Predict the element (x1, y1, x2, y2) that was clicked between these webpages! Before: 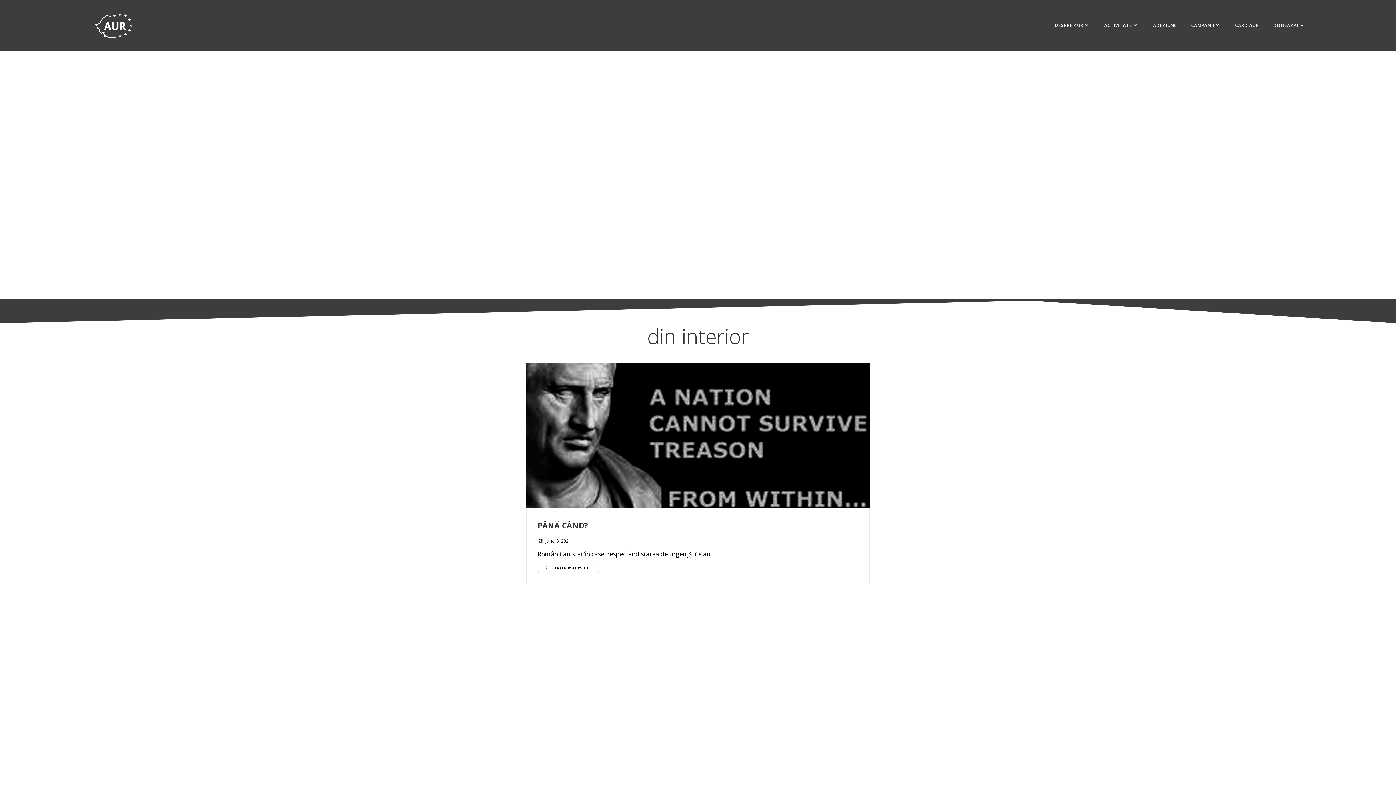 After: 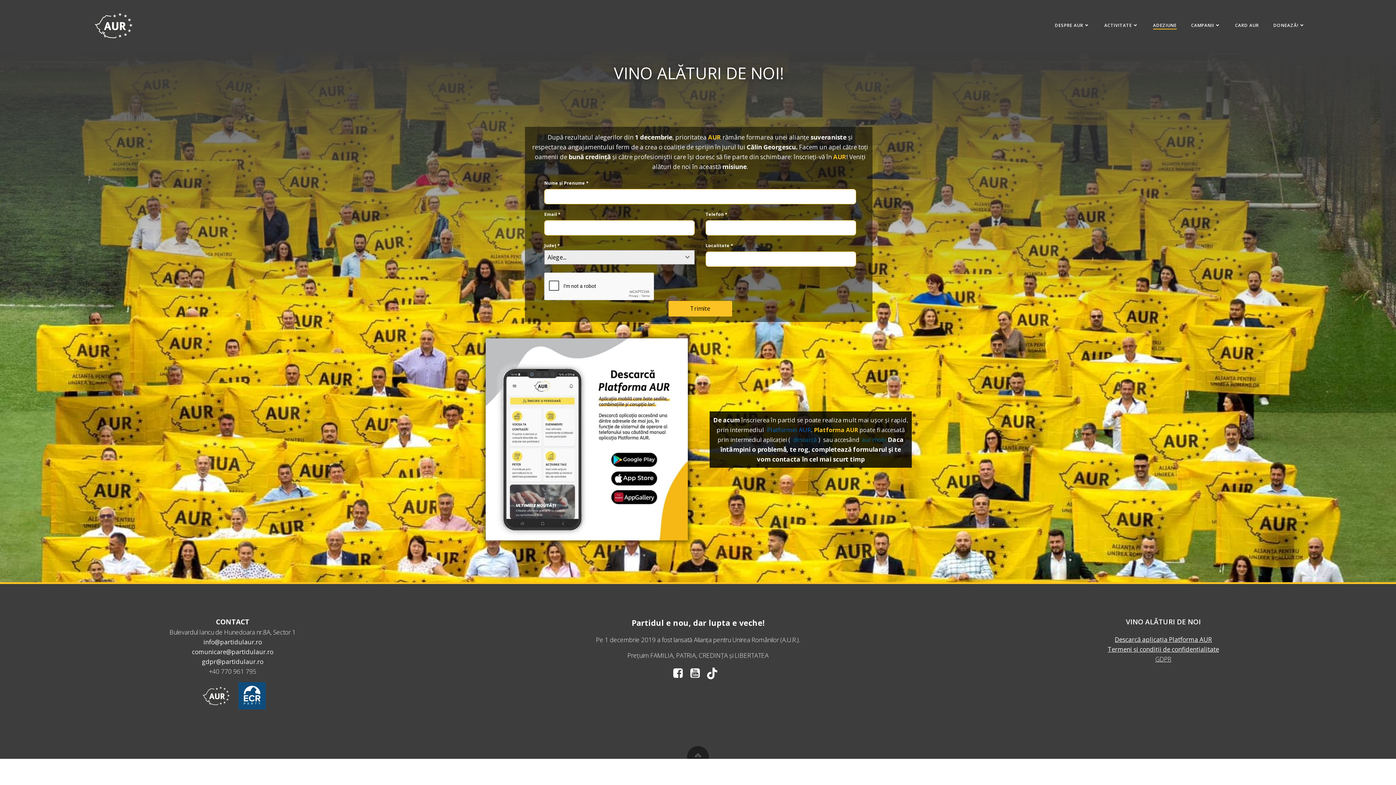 Action: label: ADEZIUNE bbox: (1153, 22, 1176, 28)